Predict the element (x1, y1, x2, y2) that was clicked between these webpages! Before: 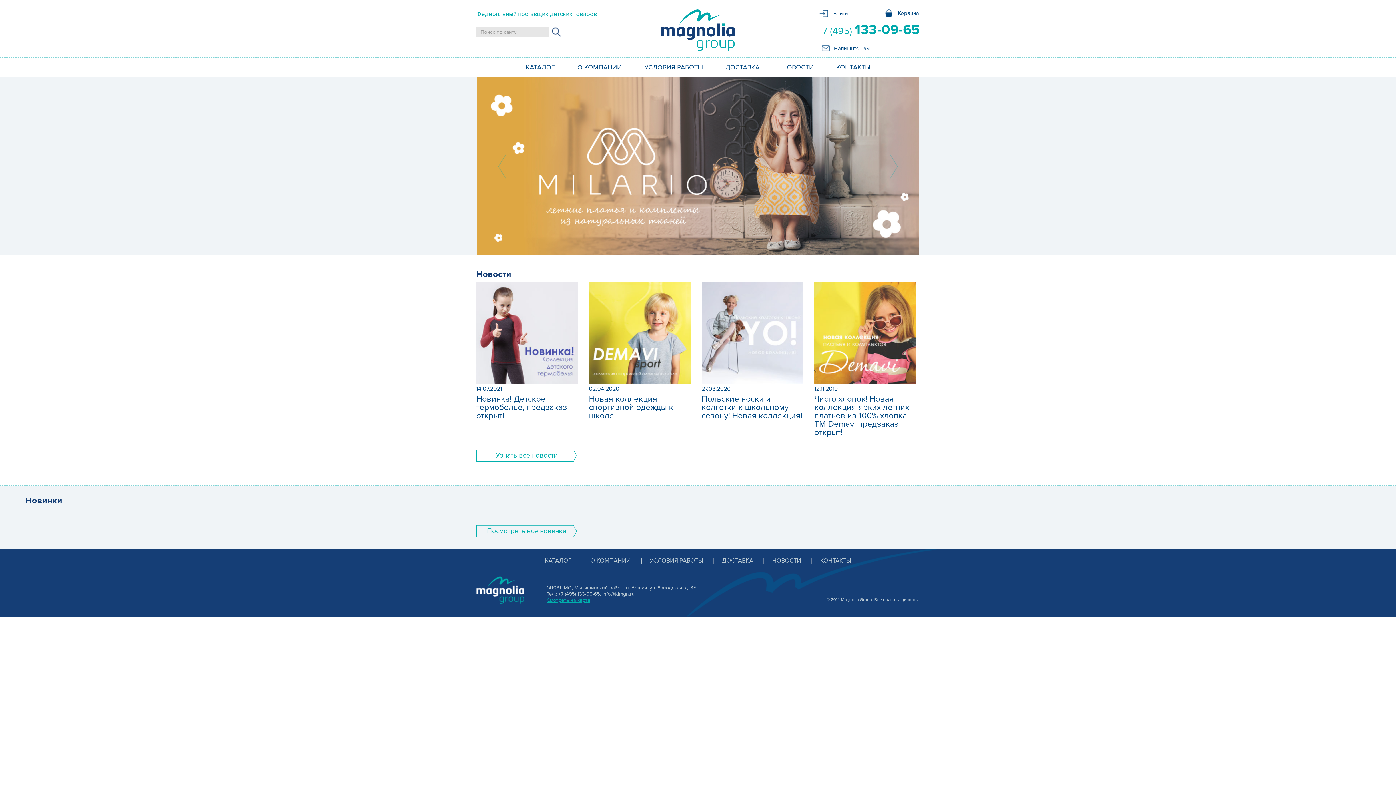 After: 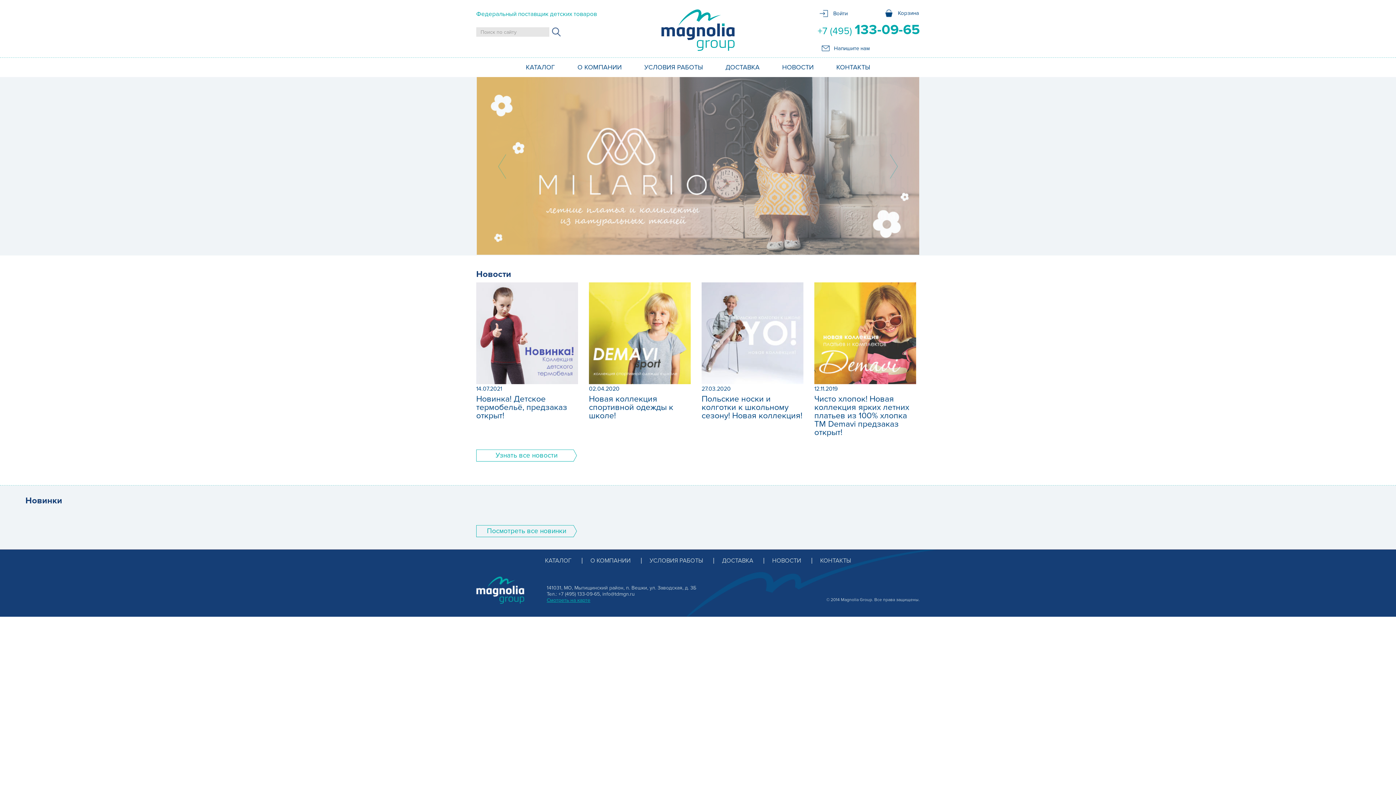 Action: label: Войти bbox: (819, 9, 848, 17)